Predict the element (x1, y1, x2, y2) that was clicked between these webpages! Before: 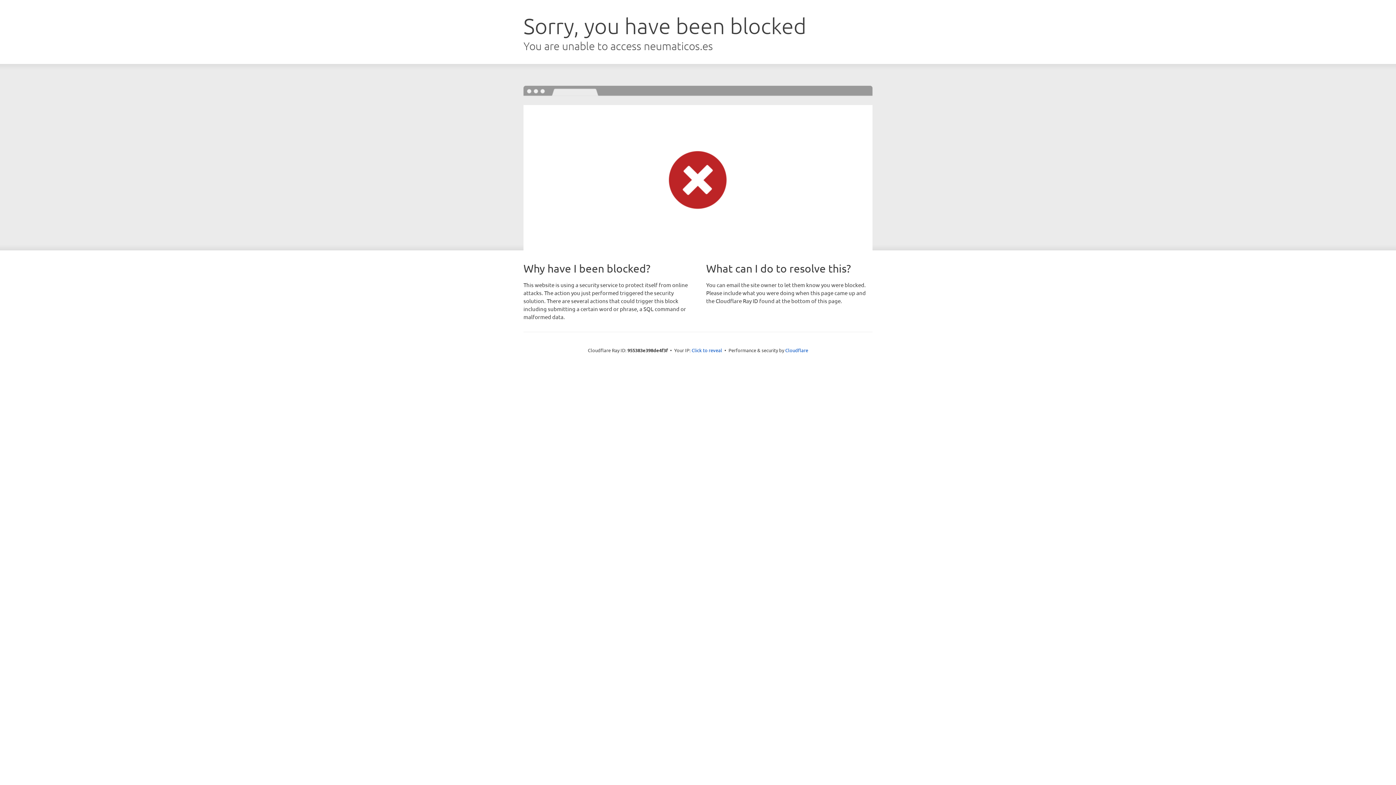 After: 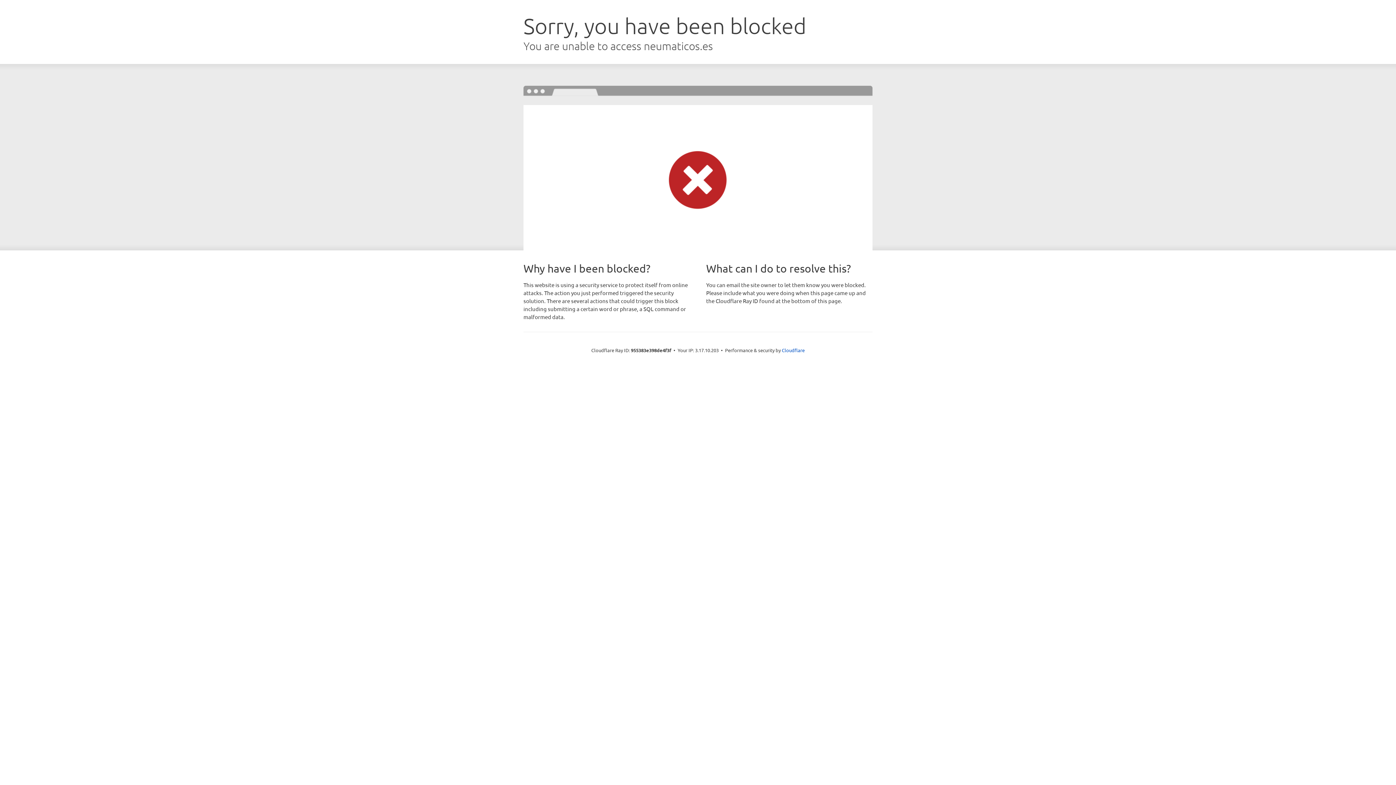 Action: label: Click to reveal bbox: (691, 346, 722, 353)